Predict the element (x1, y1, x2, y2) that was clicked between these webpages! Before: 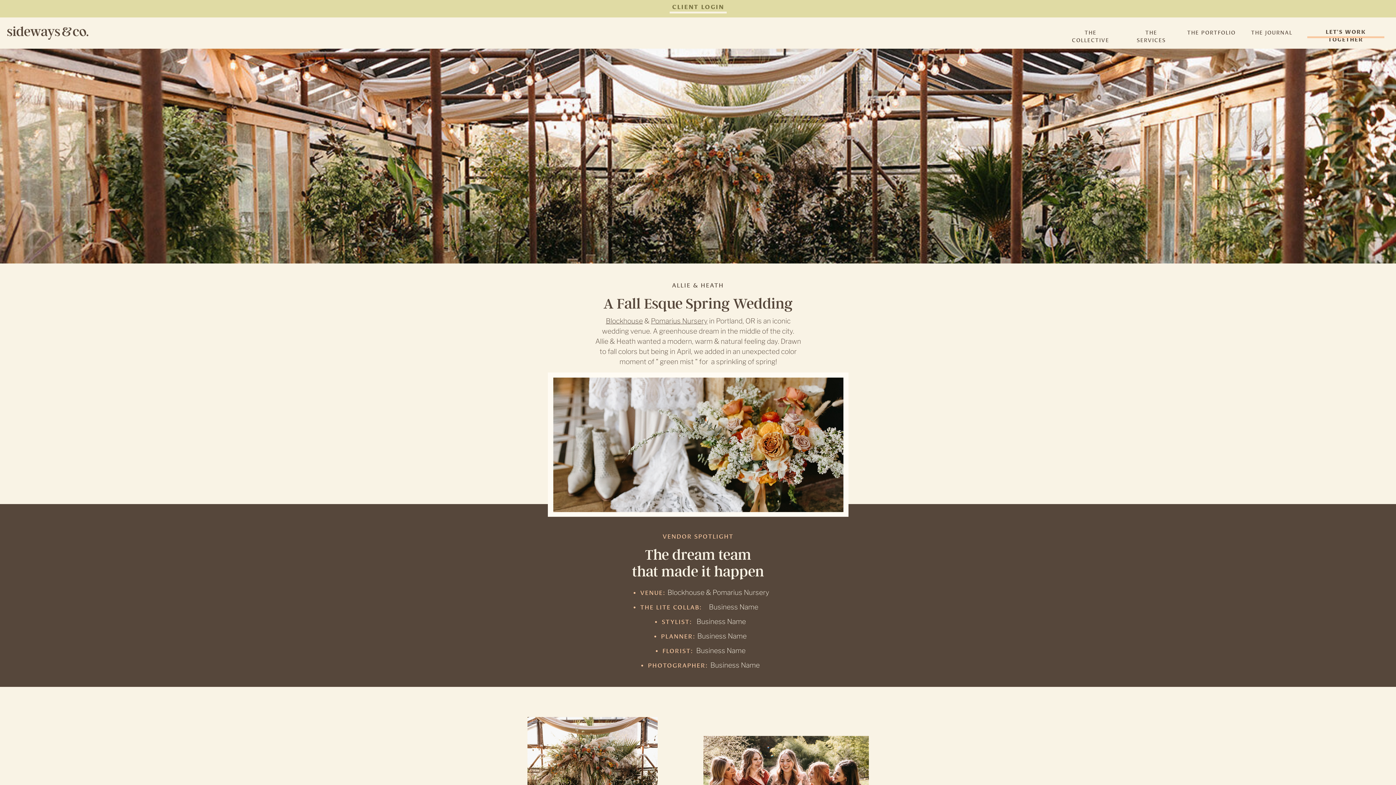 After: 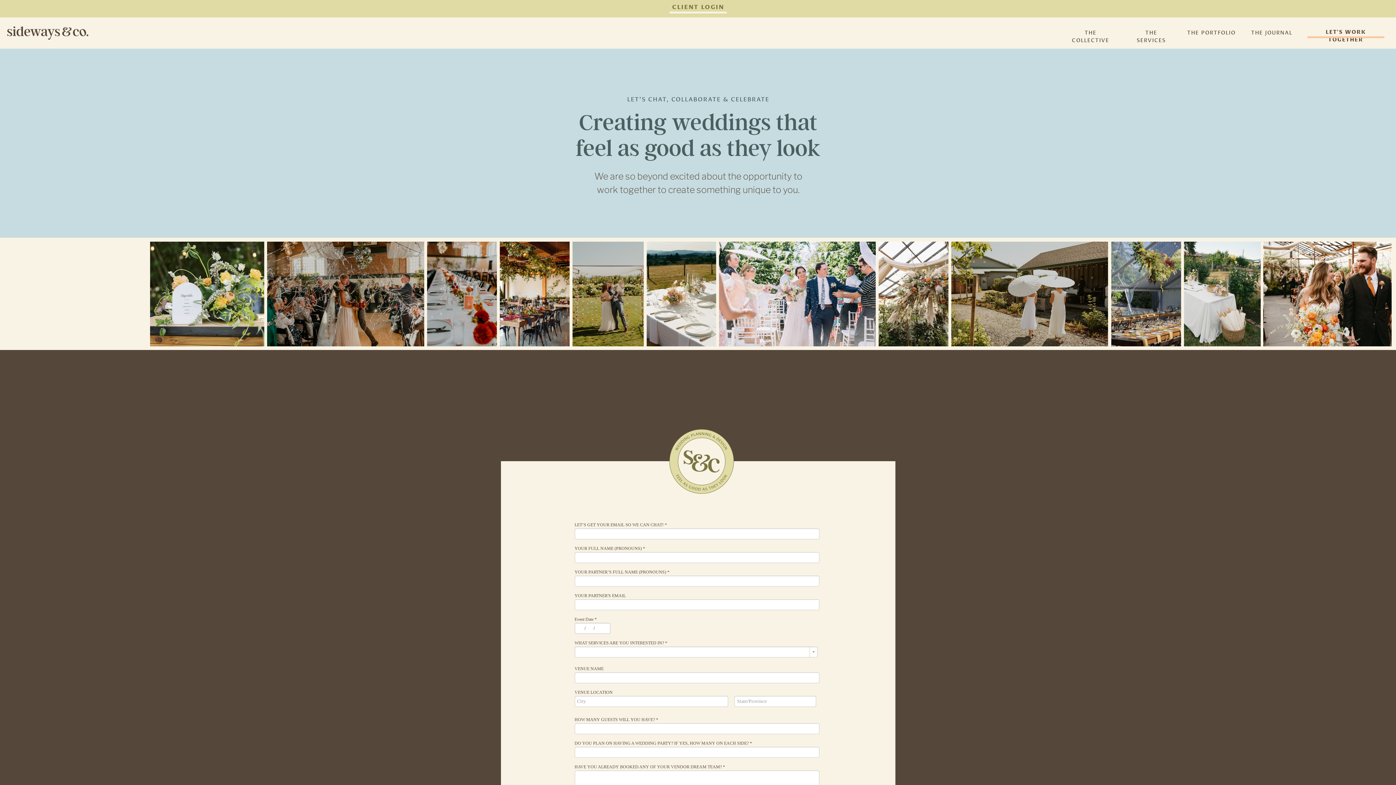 Action: bbox: (1307, 28, 1384, 37) label: LET'S WORK TOGETHER